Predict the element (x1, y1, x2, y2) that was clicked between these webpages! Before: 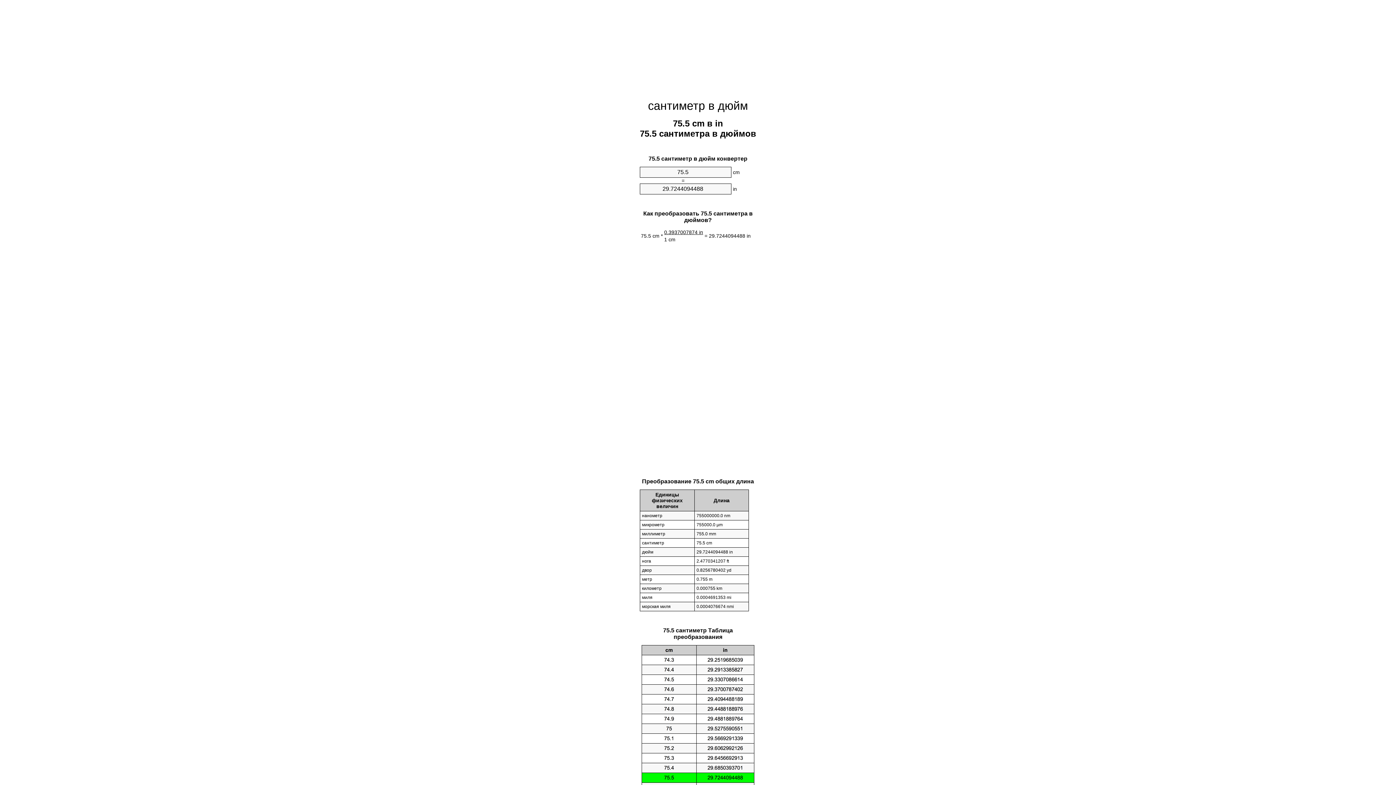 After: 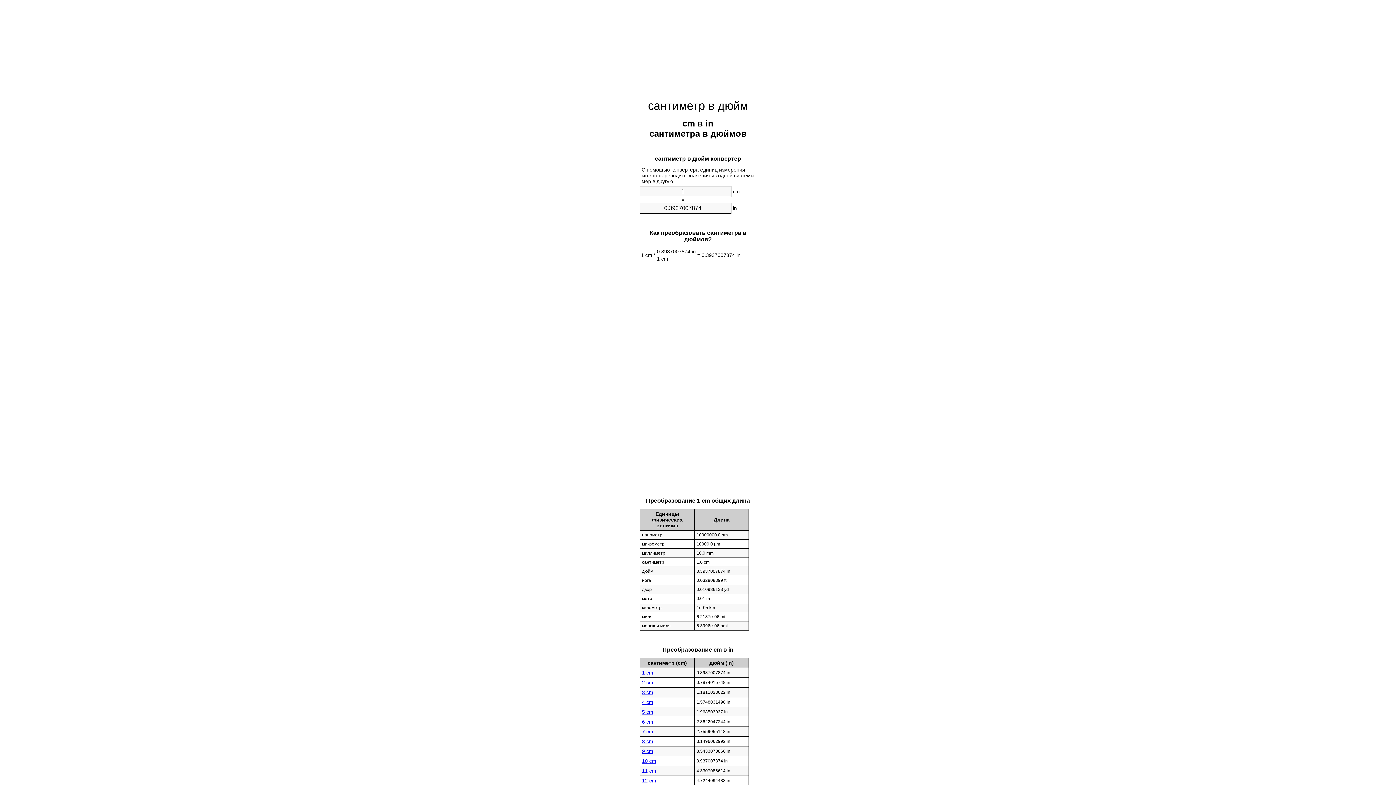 Action: bbox: (648, 99, 748, 112) label: сантиметр в дюйм